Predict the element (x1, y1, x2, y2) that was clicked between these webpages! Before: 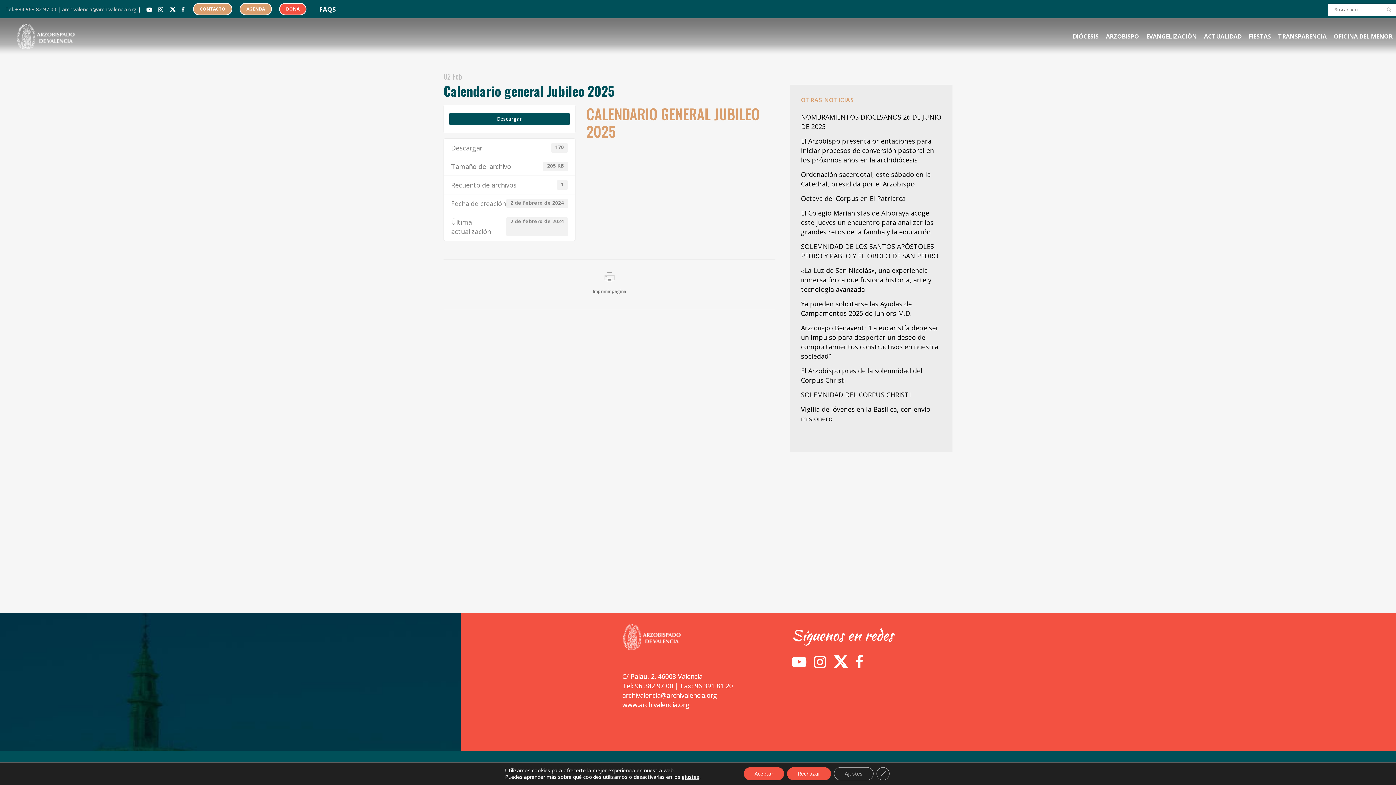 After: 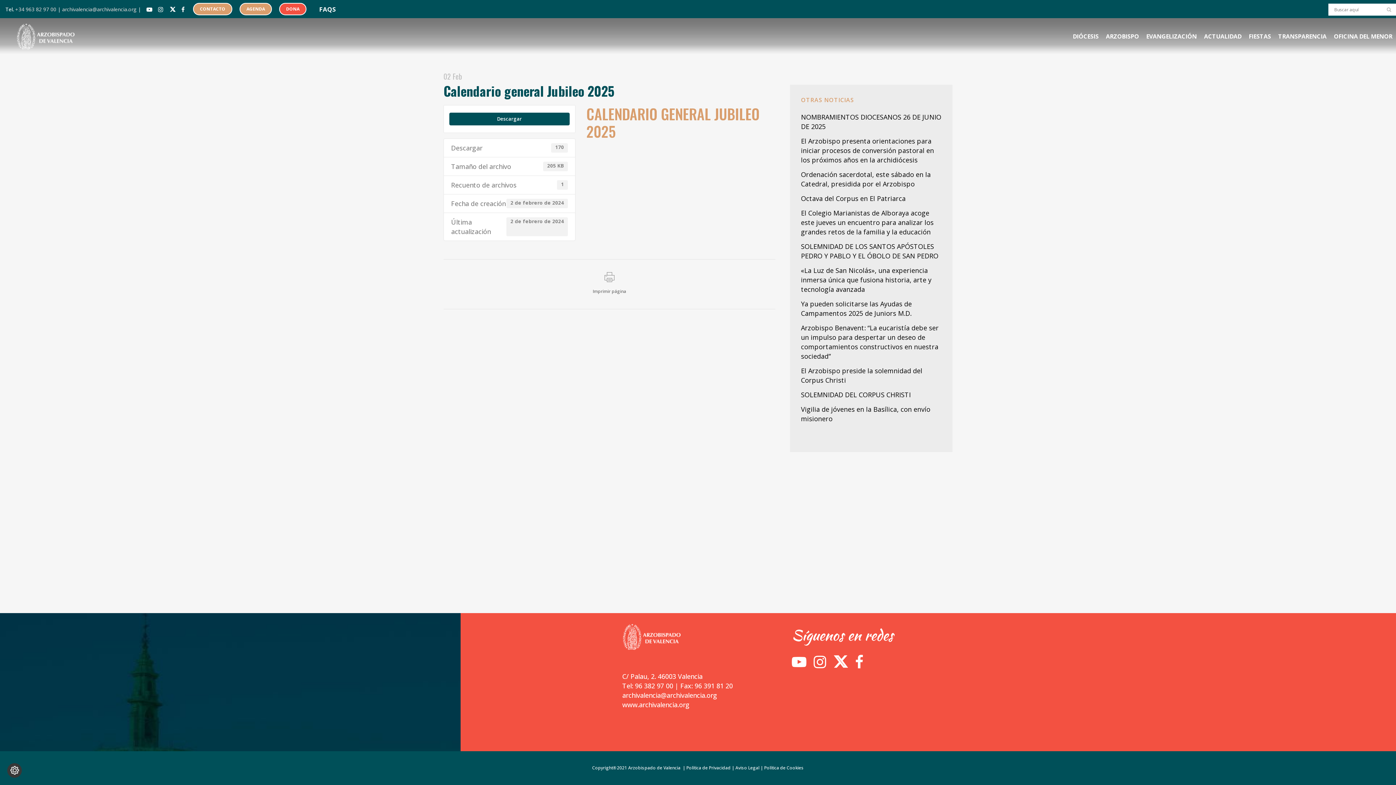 Action: bbox: (876, 767, 889, 780) label: Cerrar el banner de cookies RGPD